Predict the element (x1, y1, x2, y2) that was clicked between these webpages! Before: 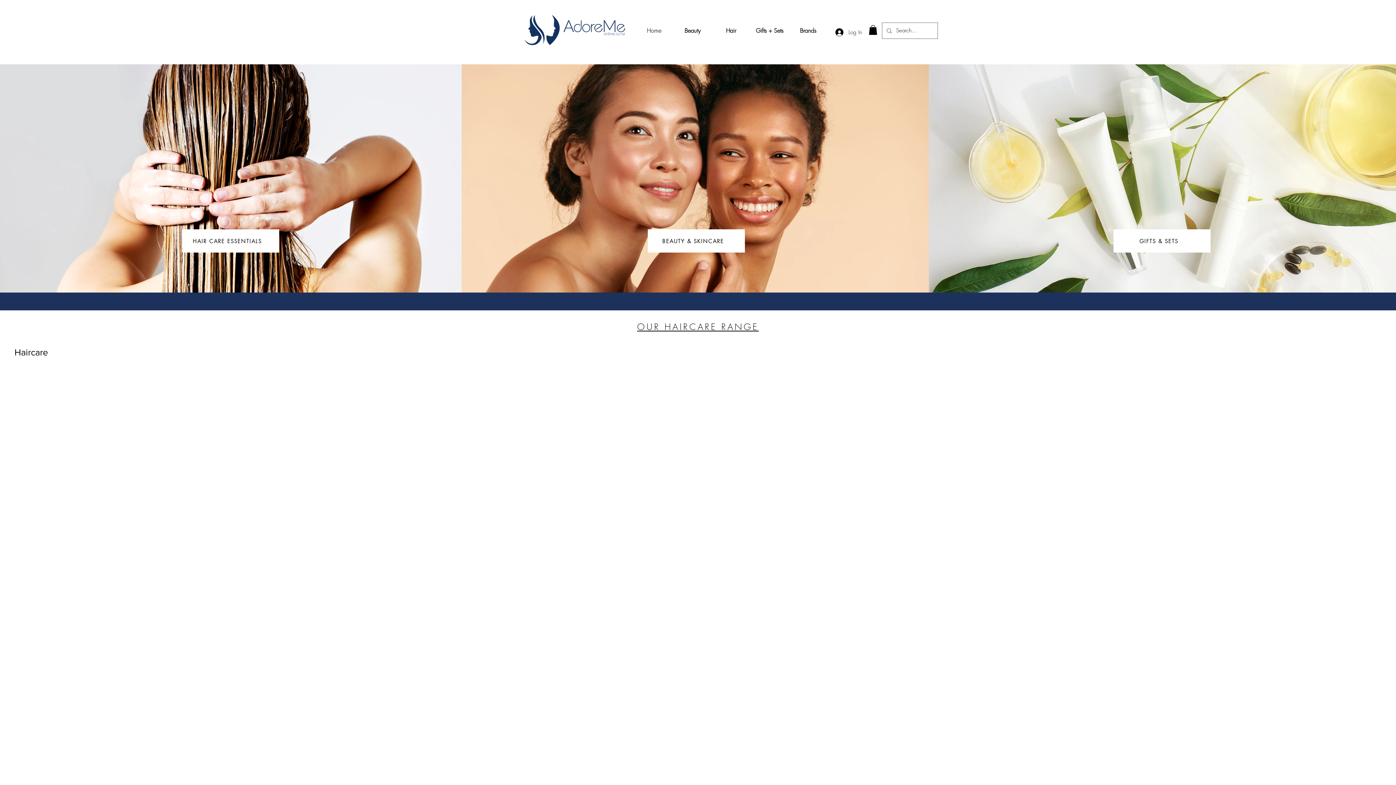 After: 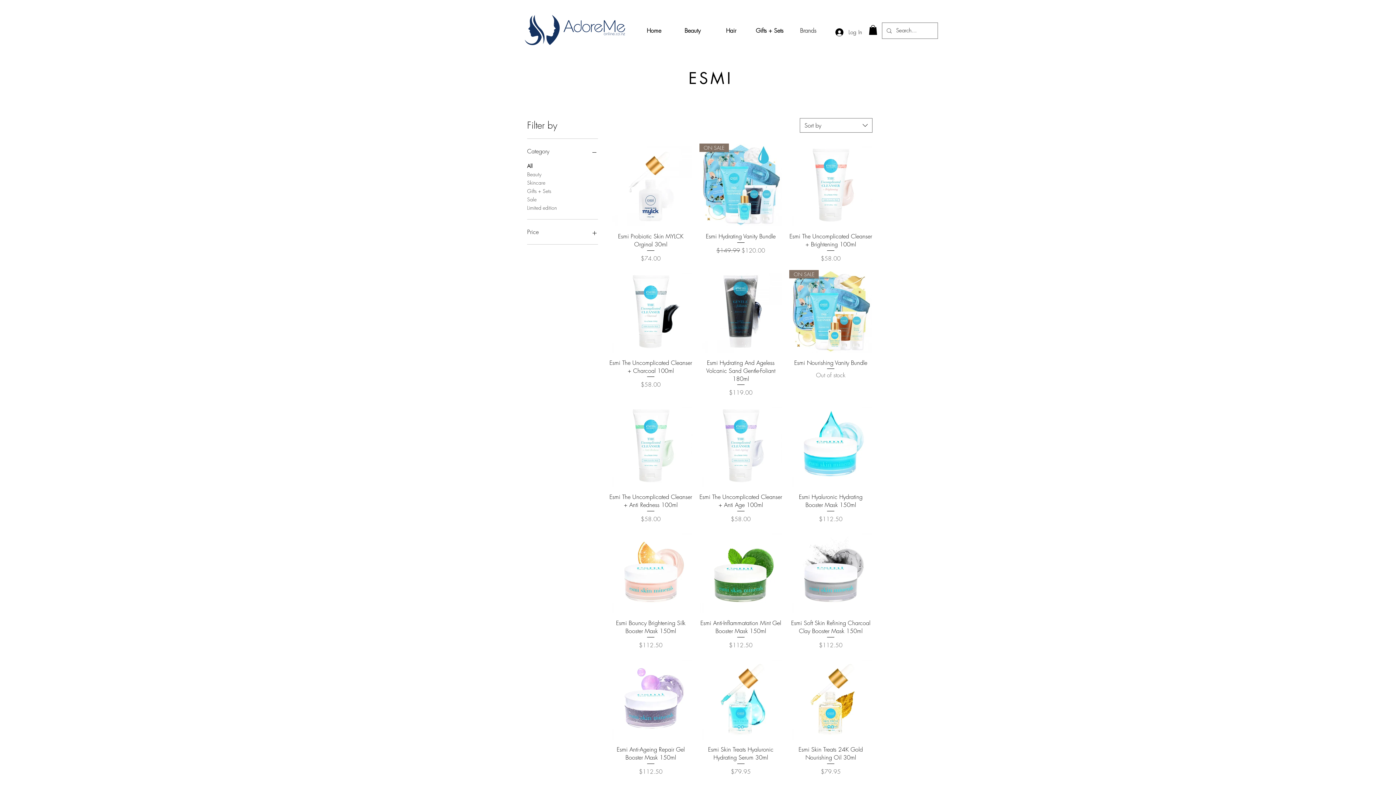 Action: bbox: (637, 321, 758, 332) label: OUR HAIRCARE RANGE